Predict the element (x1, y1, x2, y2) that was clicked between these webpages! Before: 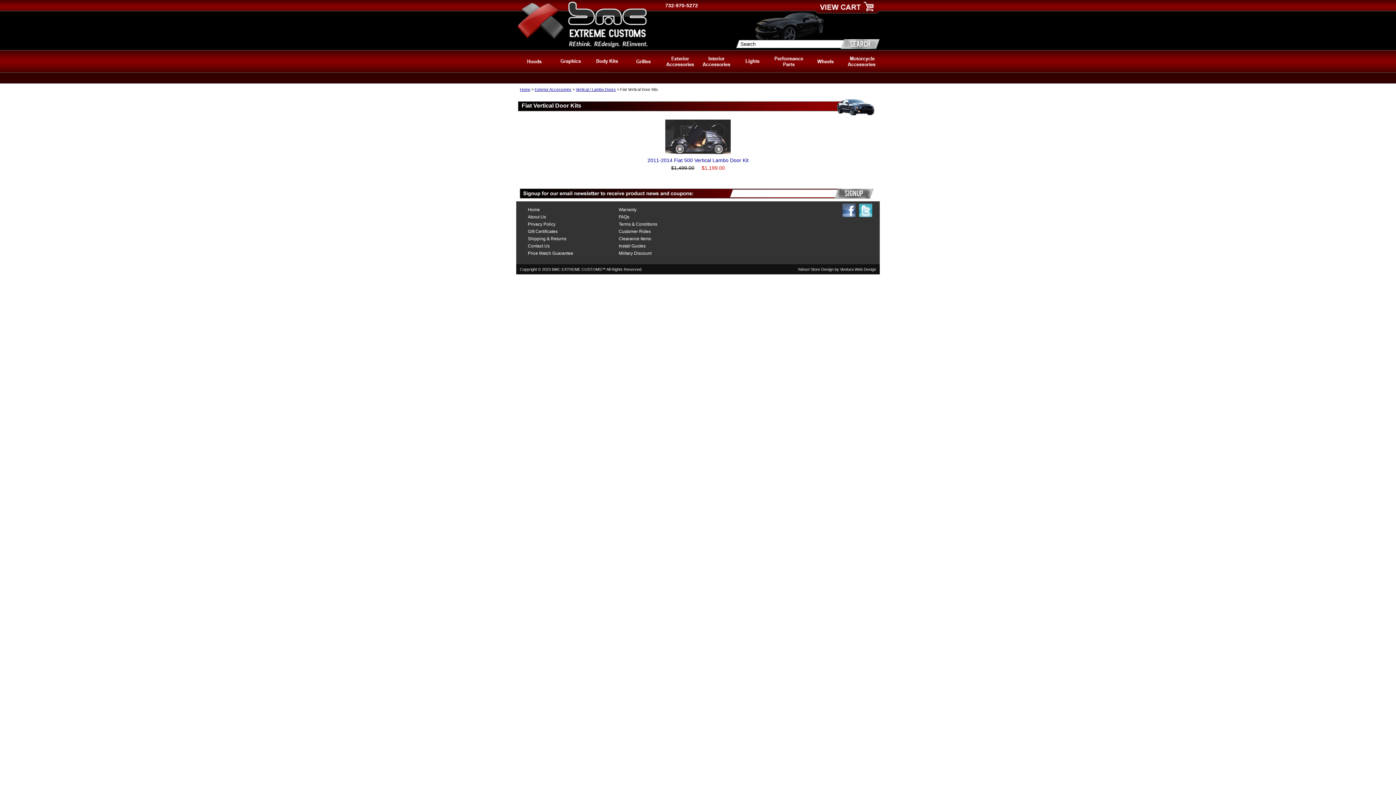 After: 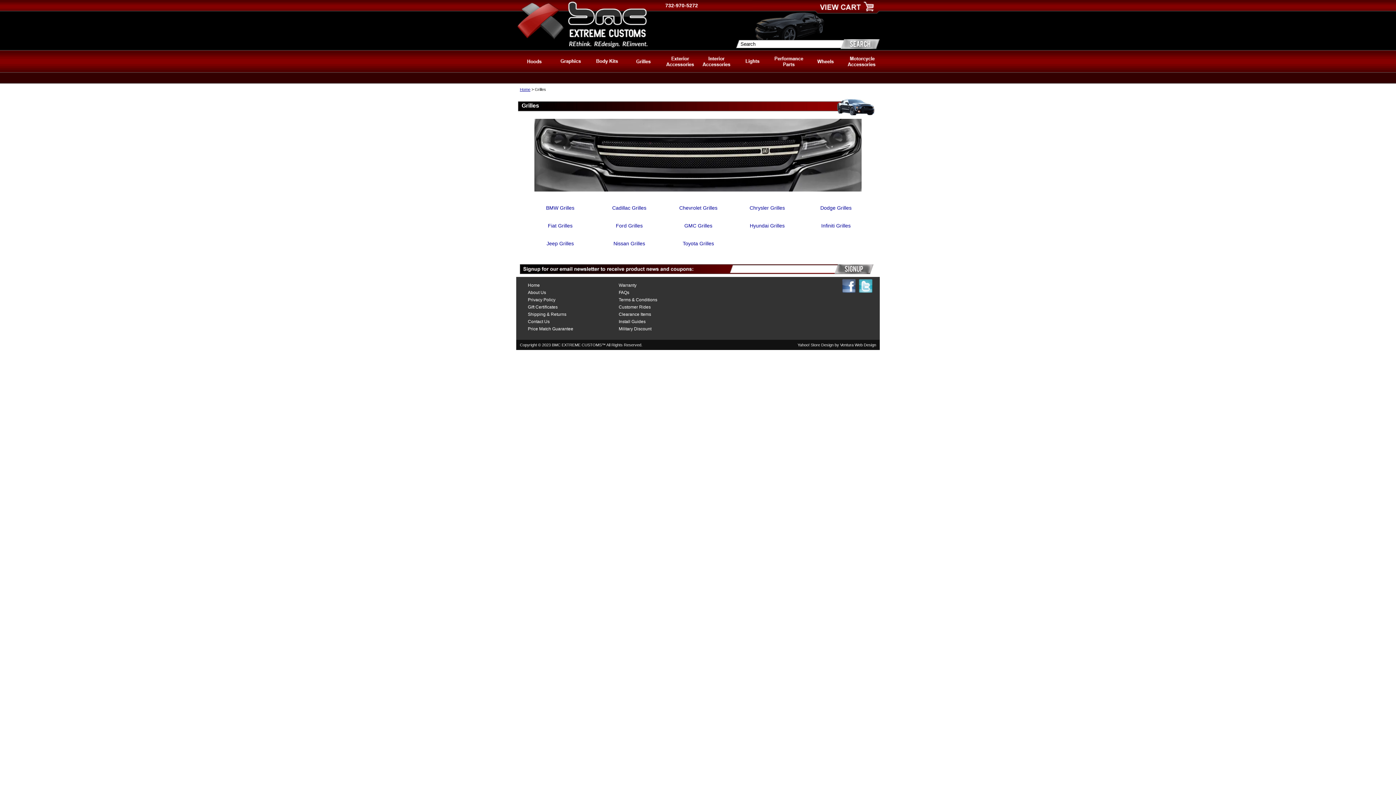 Action: bbox: (625, 67, 661, 73)